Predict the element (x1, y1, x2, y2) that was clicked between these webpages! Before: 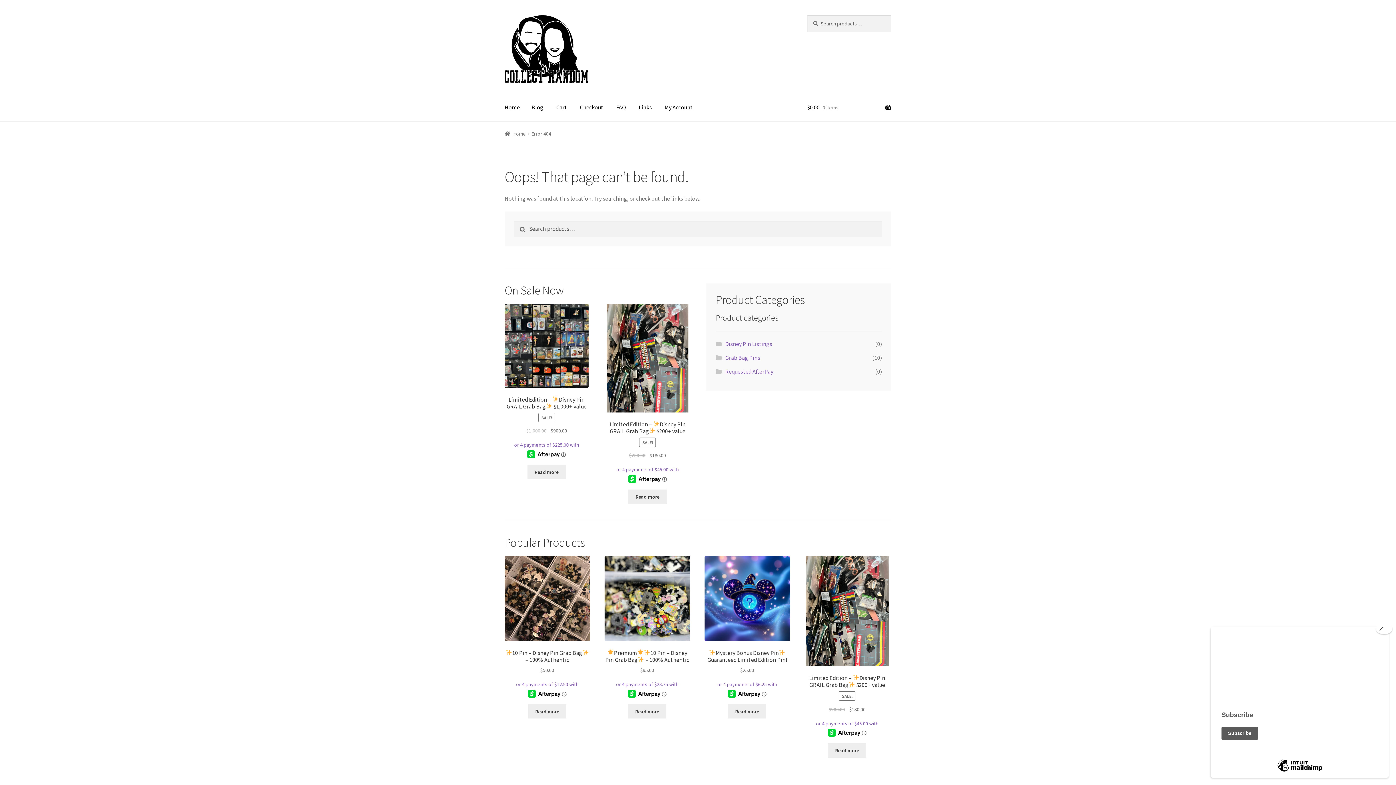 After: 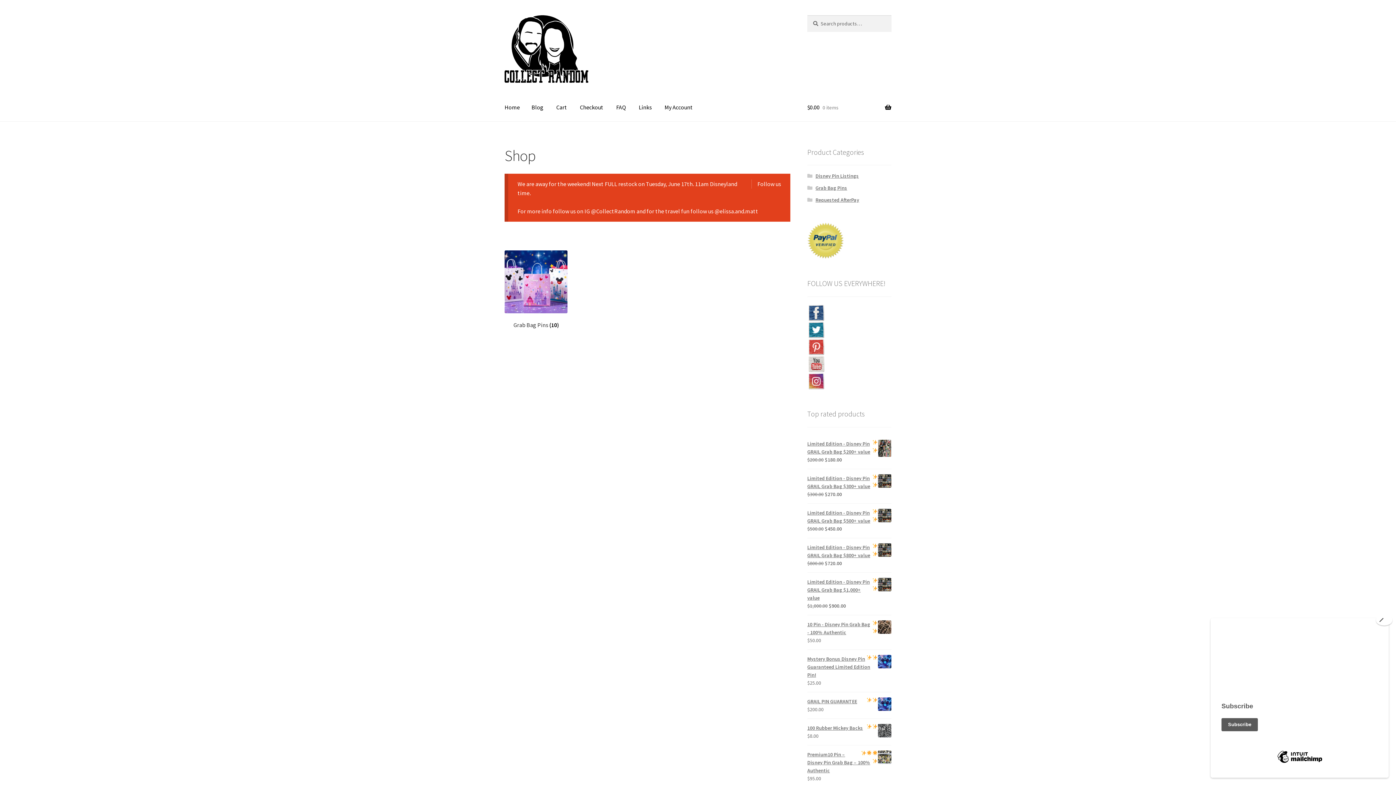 Action: bbox: (504, 15, 790, 85)